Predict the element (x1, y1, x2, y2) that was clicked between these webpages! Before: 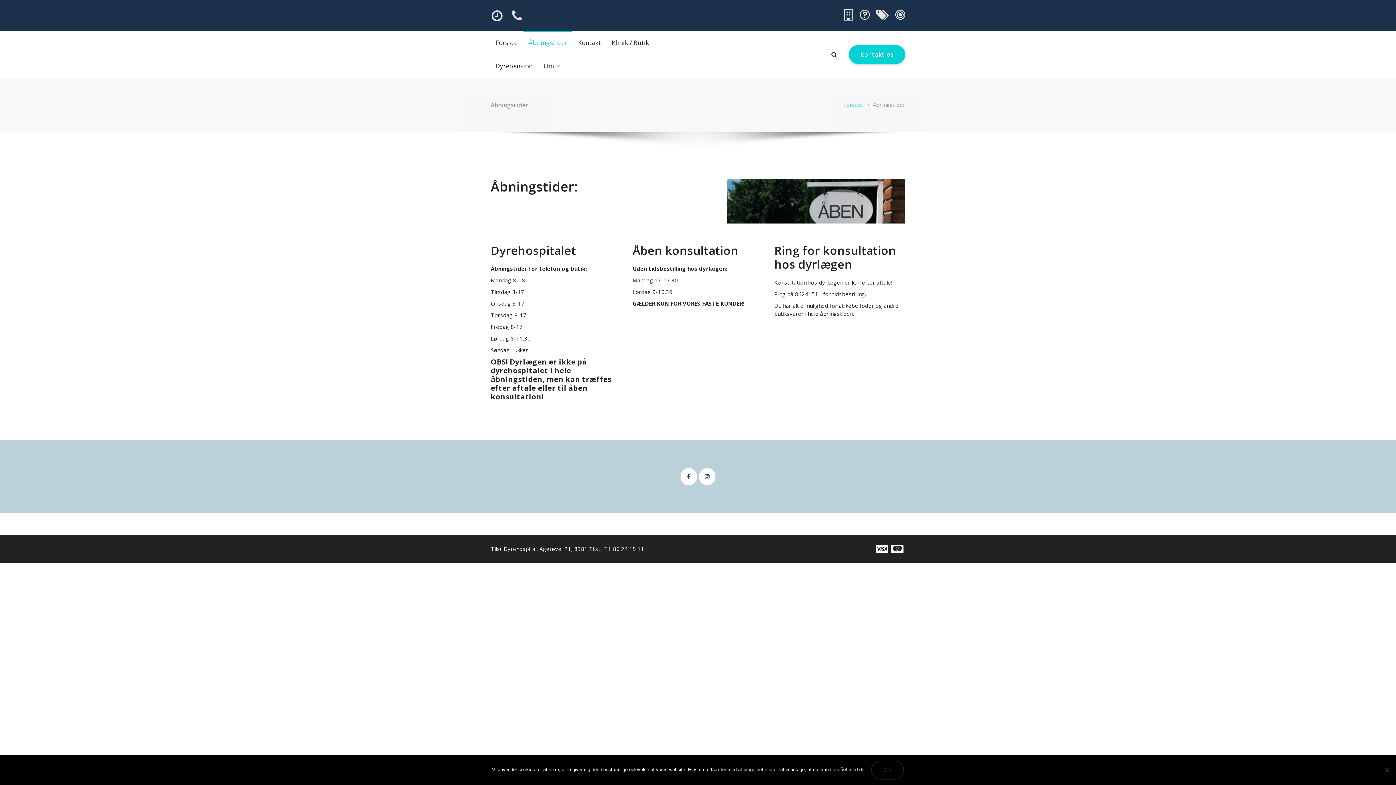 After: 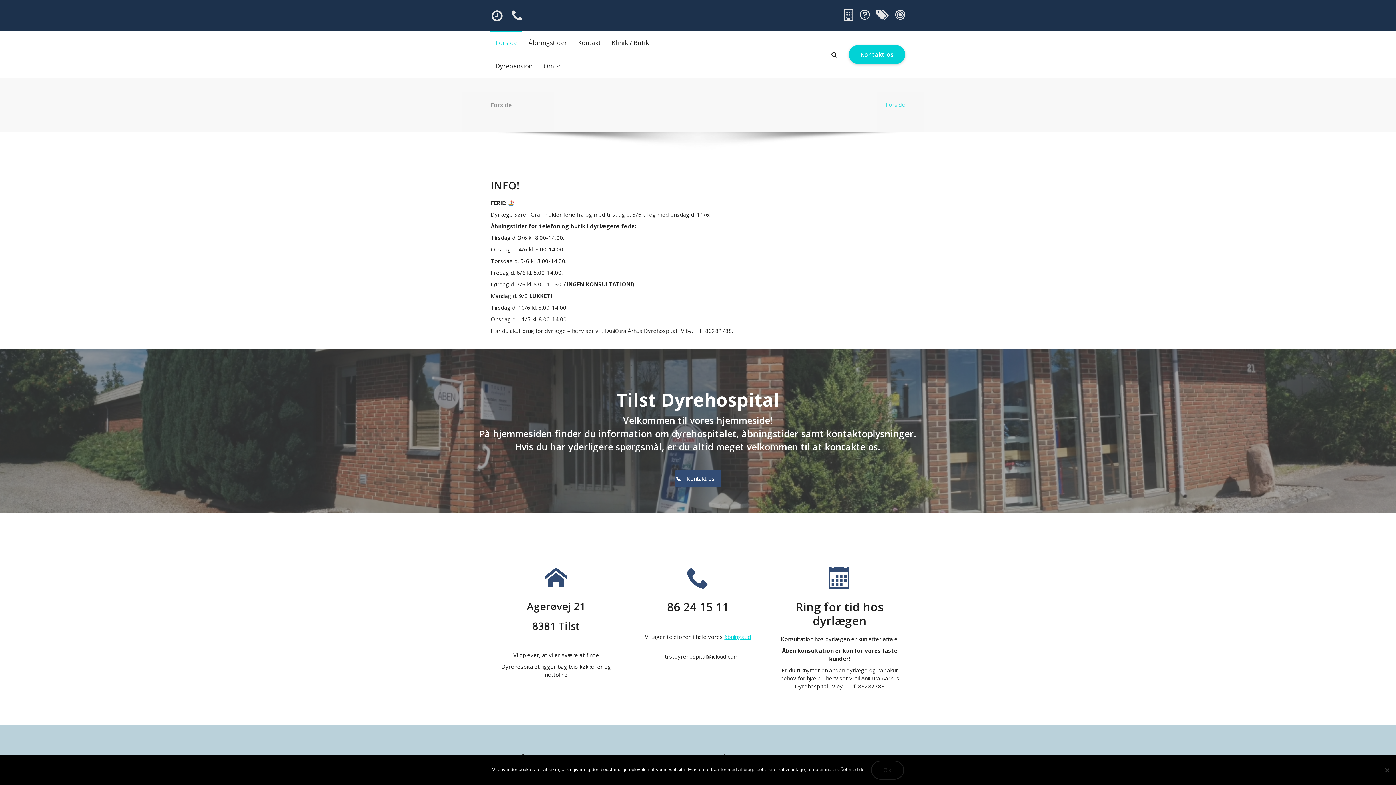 Action: label: Forside bbox: (843, 101, 863, 108)